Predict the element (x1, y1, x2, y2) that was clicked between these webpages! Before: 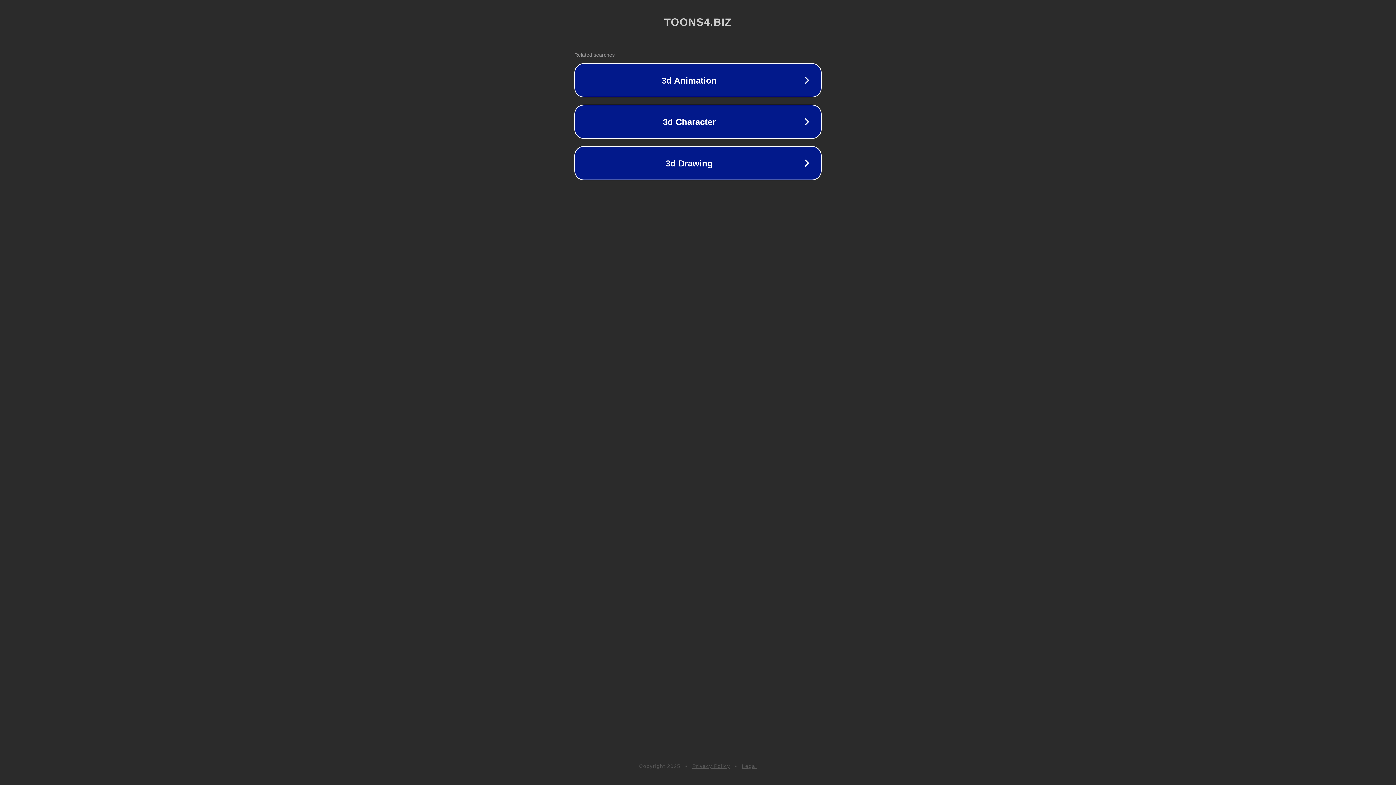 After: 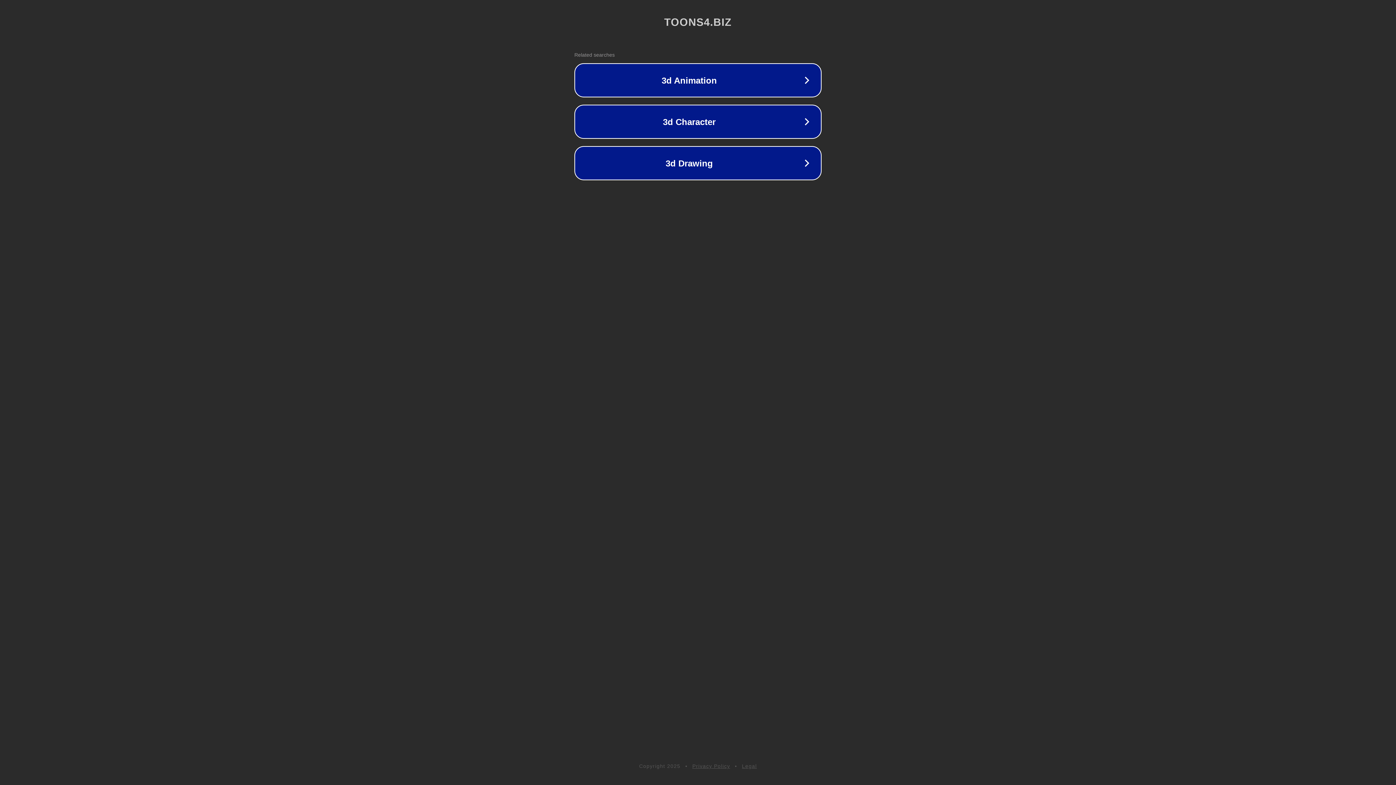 Action: bbox: (742, 763, 757, 769) label: Legal